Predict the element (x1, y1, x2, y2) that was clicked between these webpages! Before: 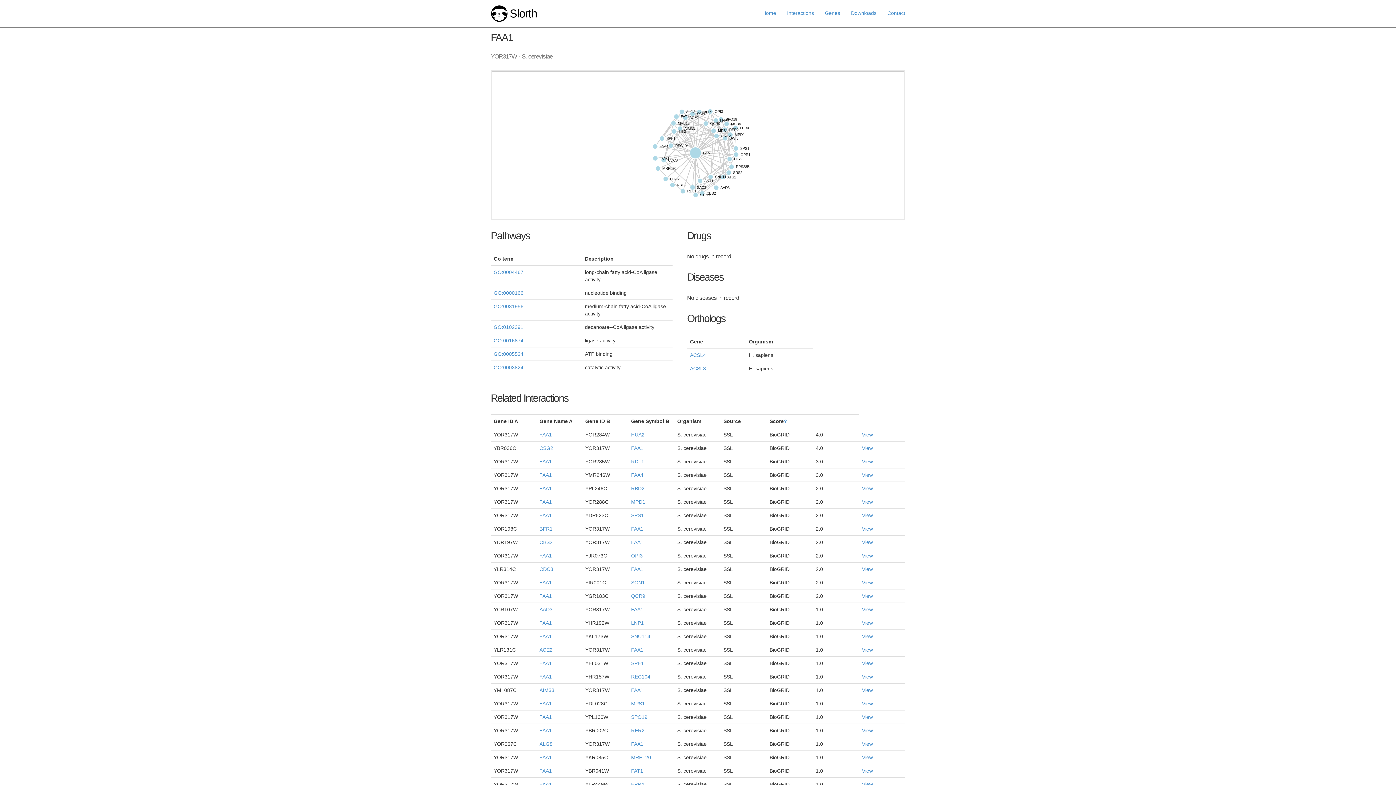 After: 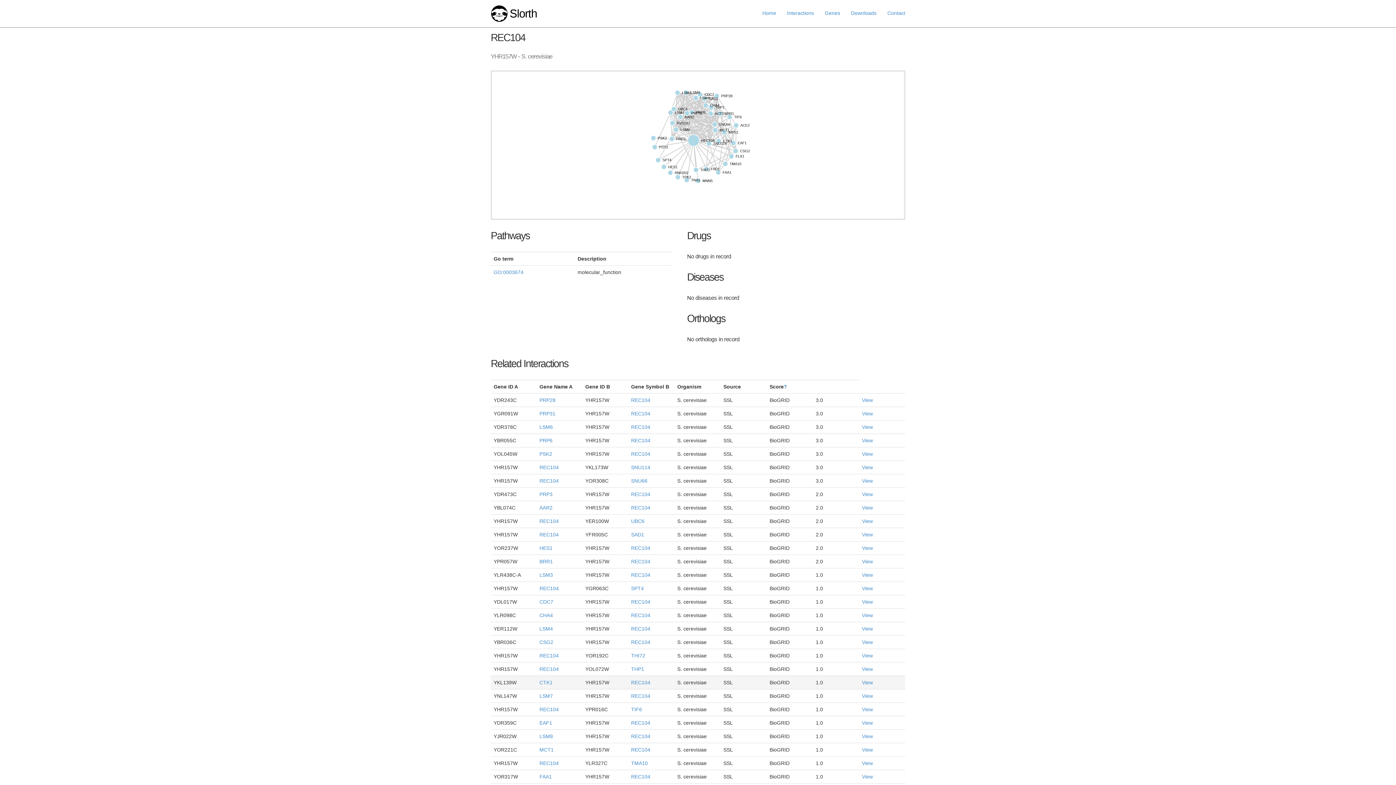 Action: label: REC104 bbox: (631, 674, 650, 680)